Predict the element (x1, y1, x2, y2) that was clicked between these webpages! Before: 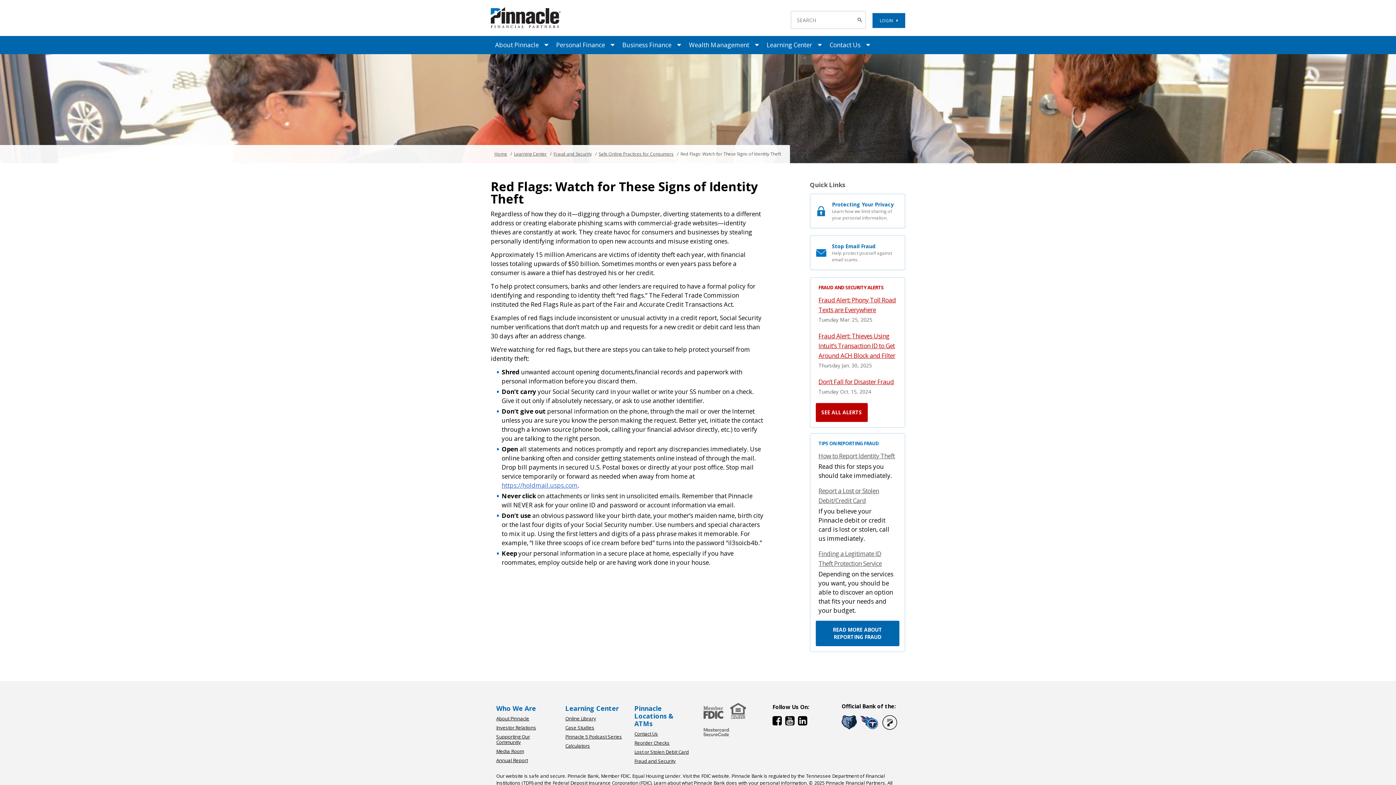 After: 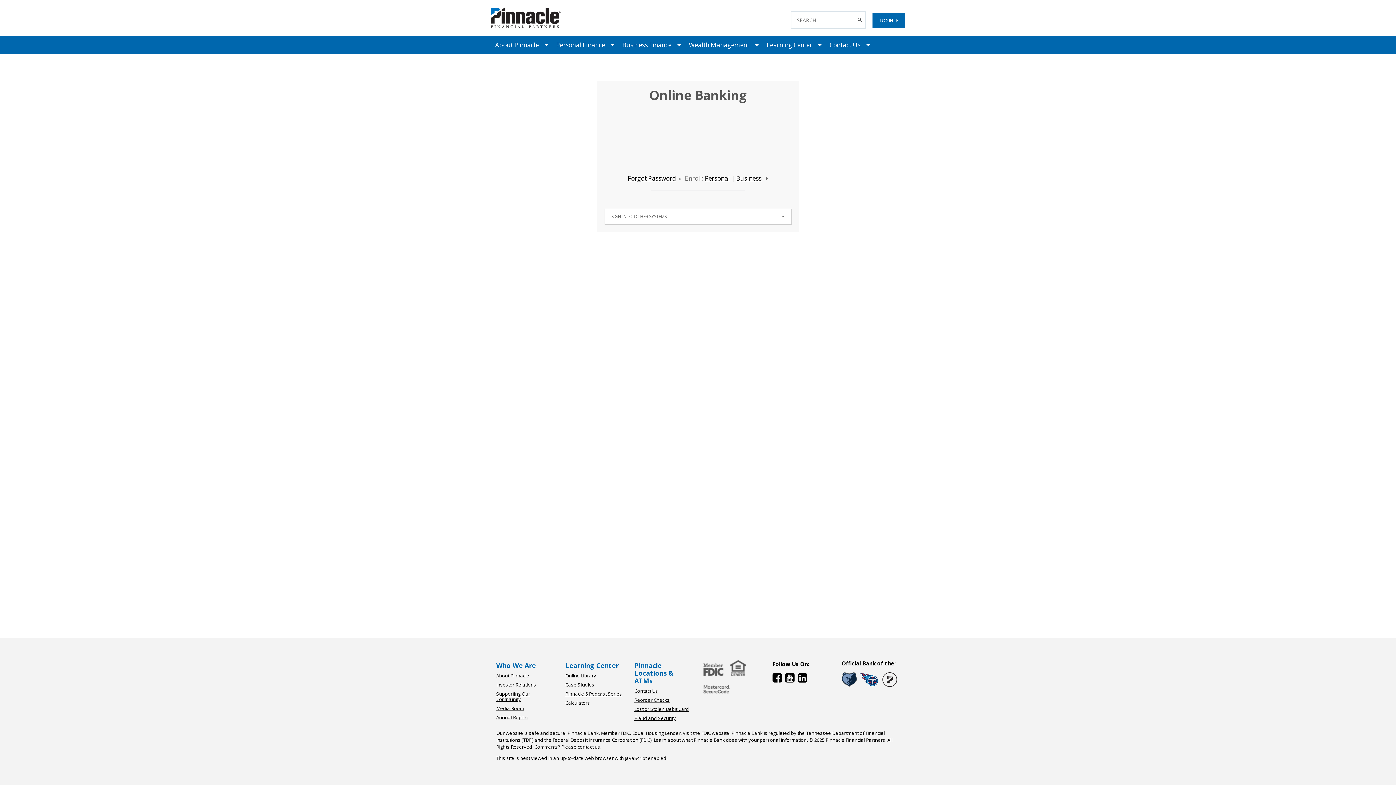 Action: label: LOGIN    bbox: (872, 12, 905, 27)